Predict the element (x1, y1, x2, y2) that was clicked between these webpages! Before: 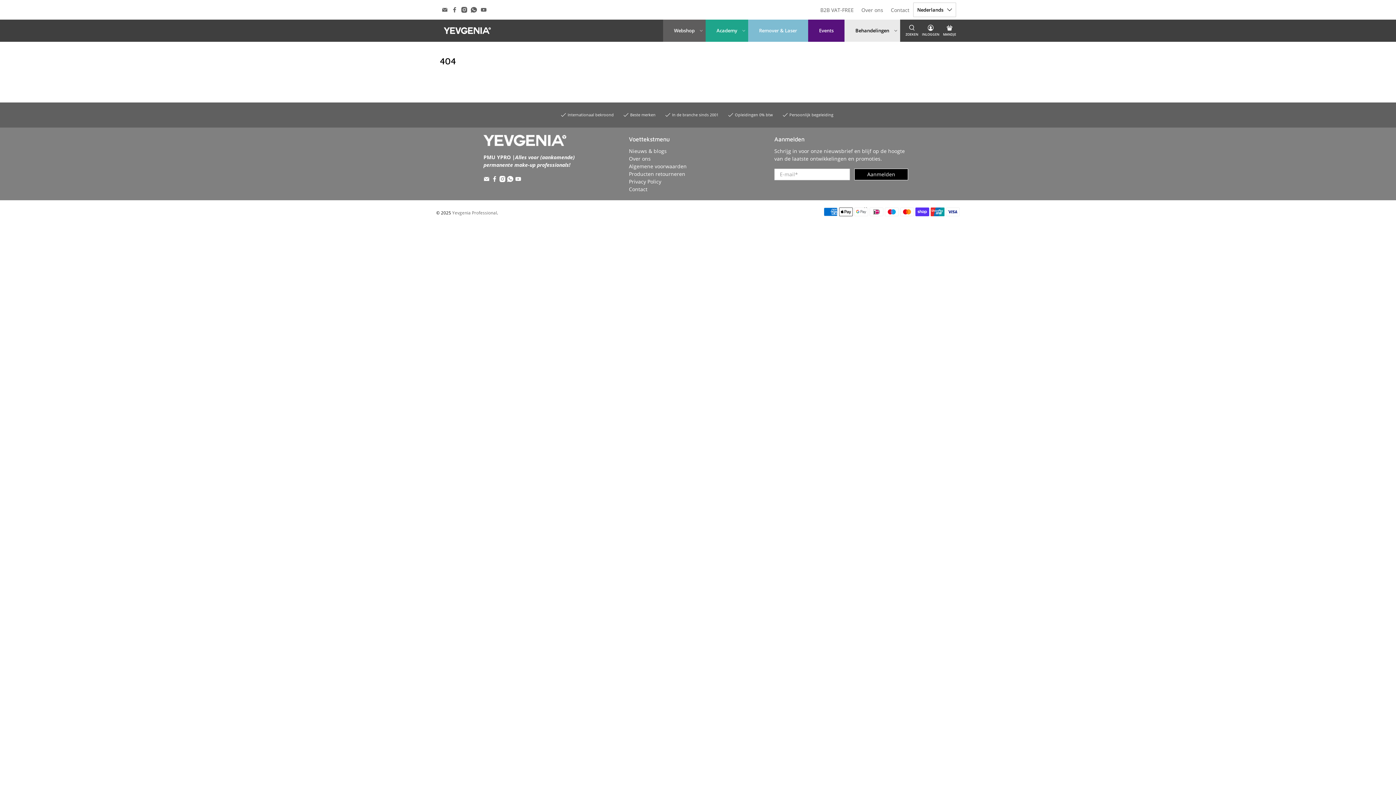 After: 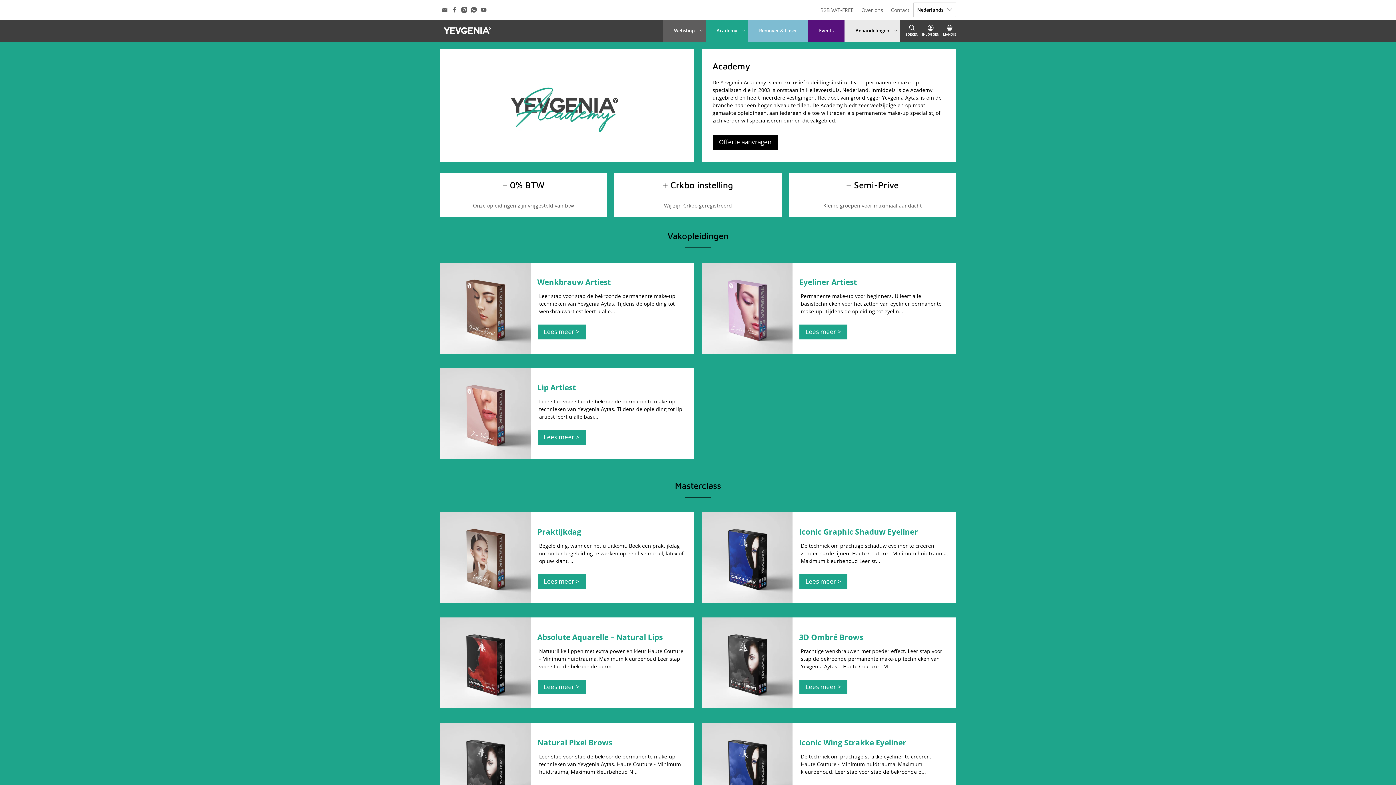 Action: label: Academy bbox: (705, 19, 748, 41)